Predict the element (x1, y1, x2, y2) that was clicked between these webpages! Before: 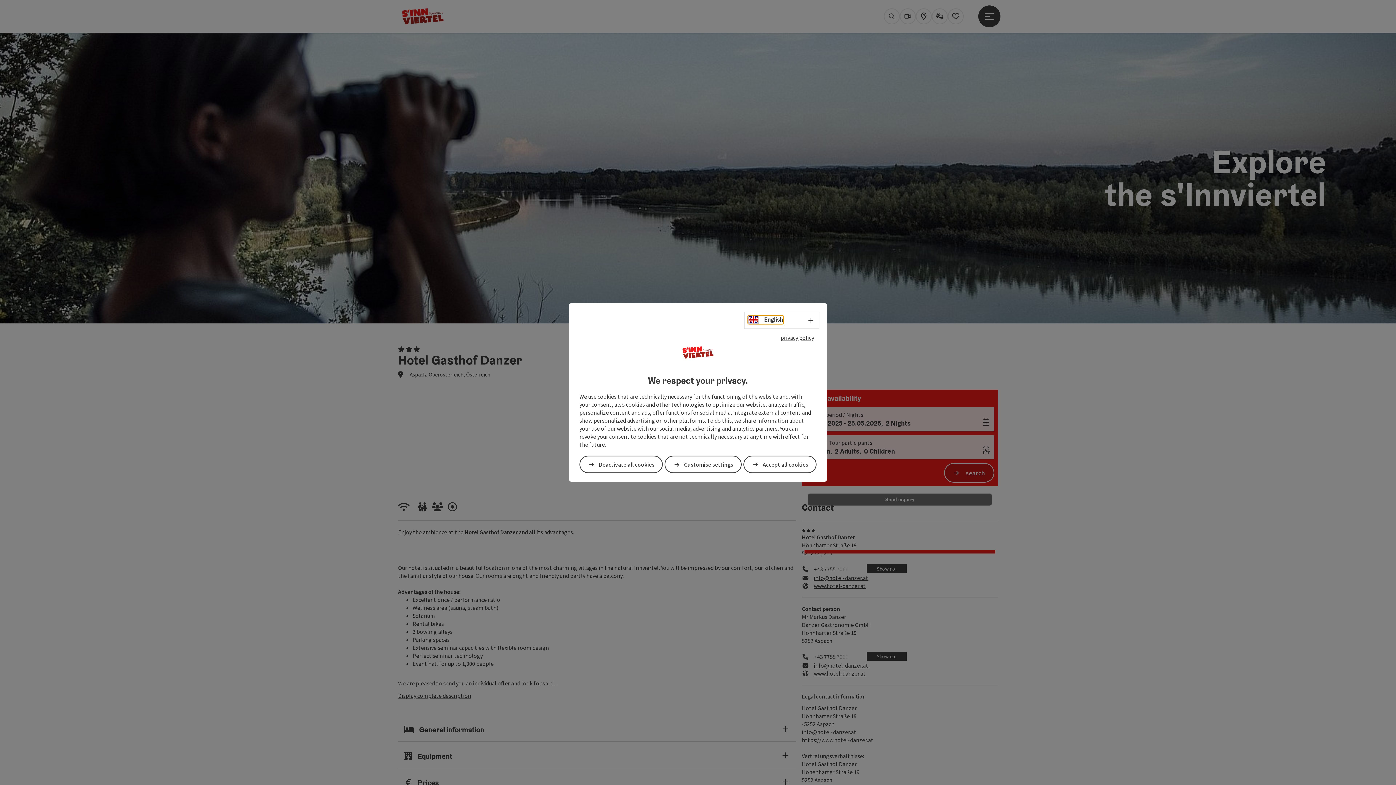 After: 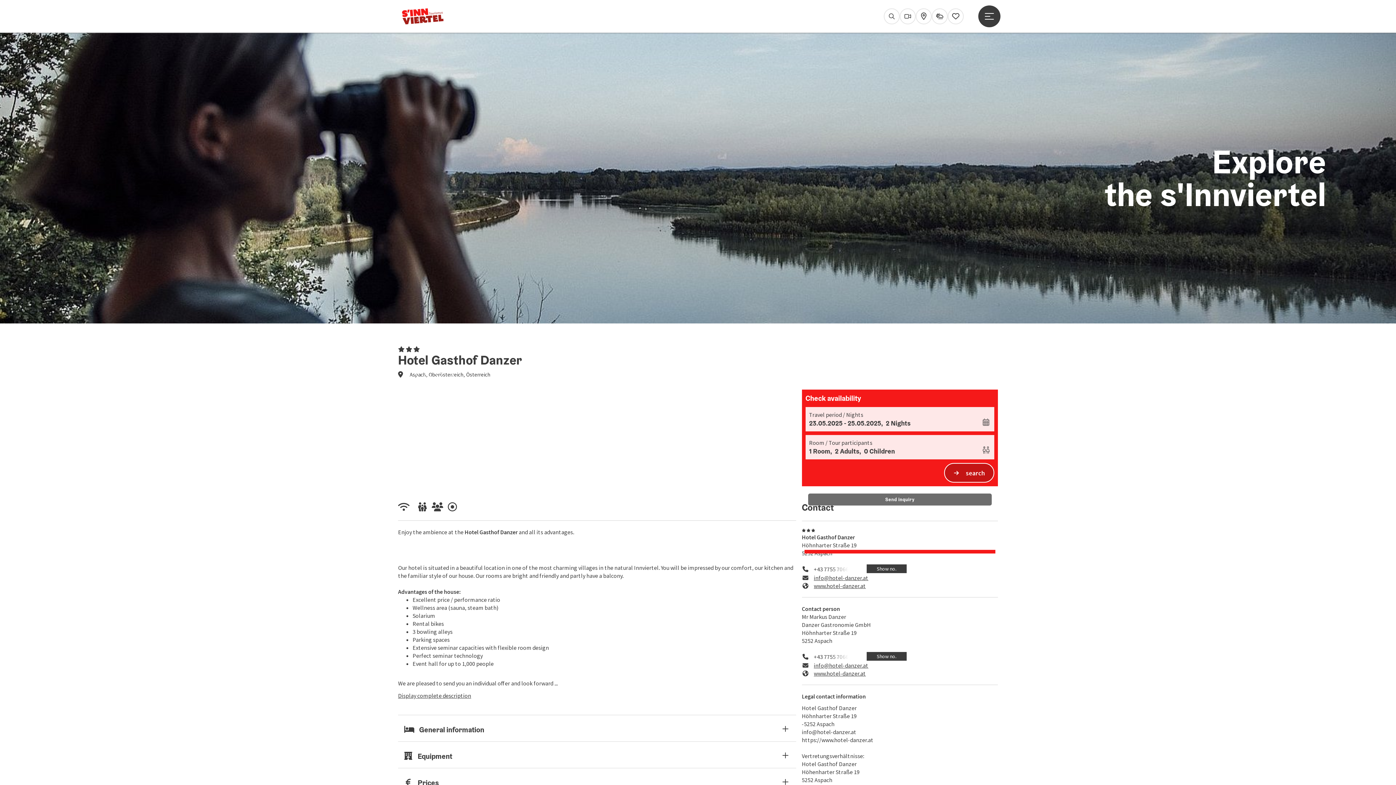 Action: label: Deactivate all cookies bbox: (579, 455, 663, 473)